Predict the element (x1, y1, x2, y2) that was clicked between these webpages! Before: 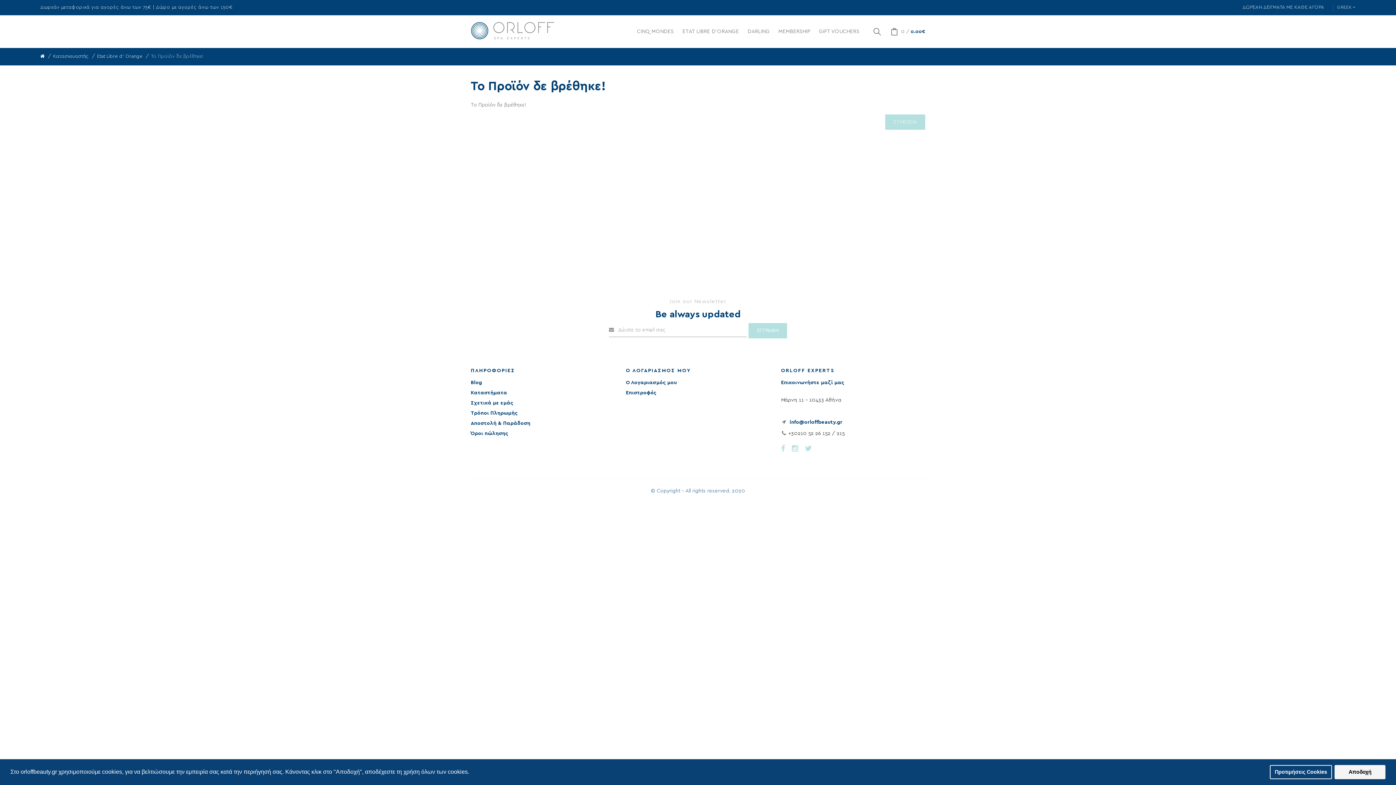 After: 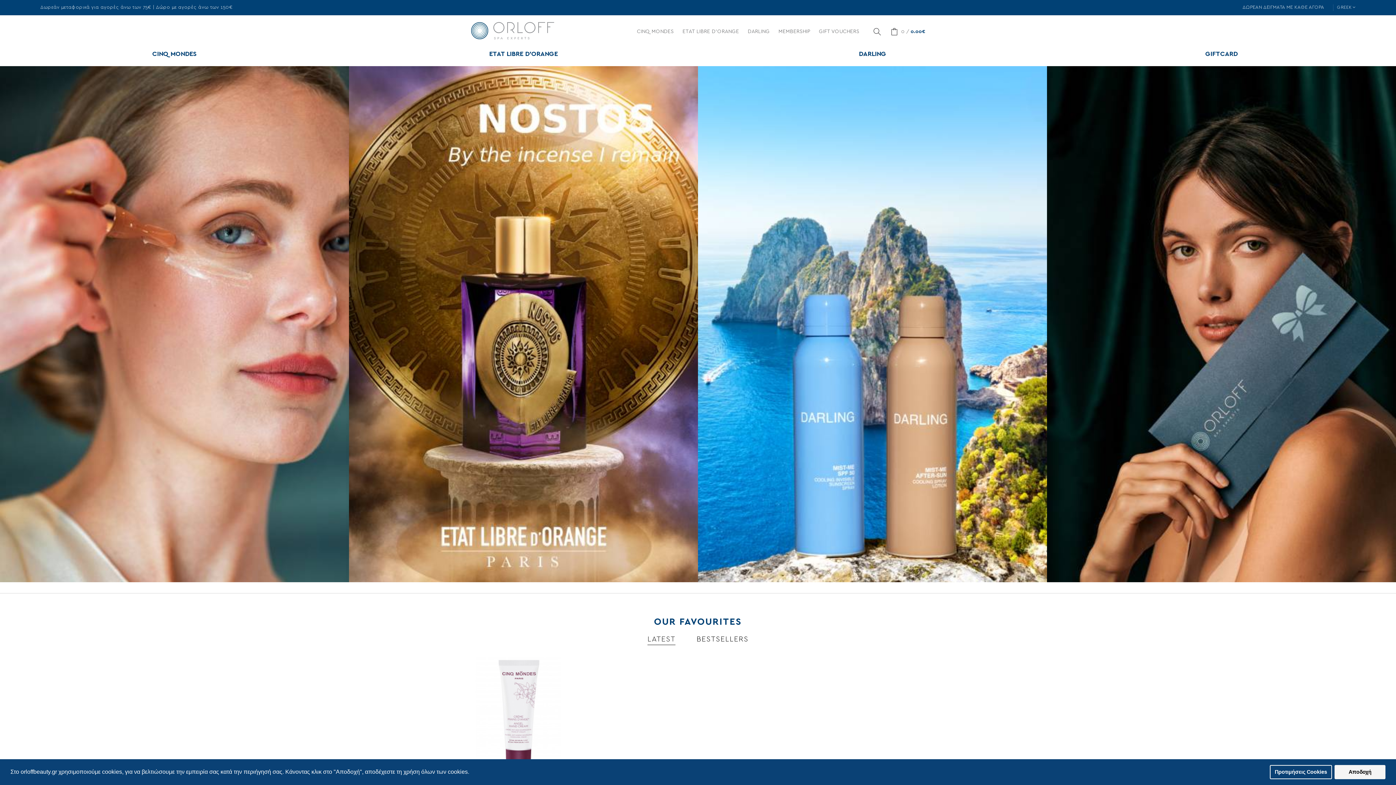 Action: bbox: (885, 114, 925, 129) label: ΣΥΝΕΧΕΙΑ